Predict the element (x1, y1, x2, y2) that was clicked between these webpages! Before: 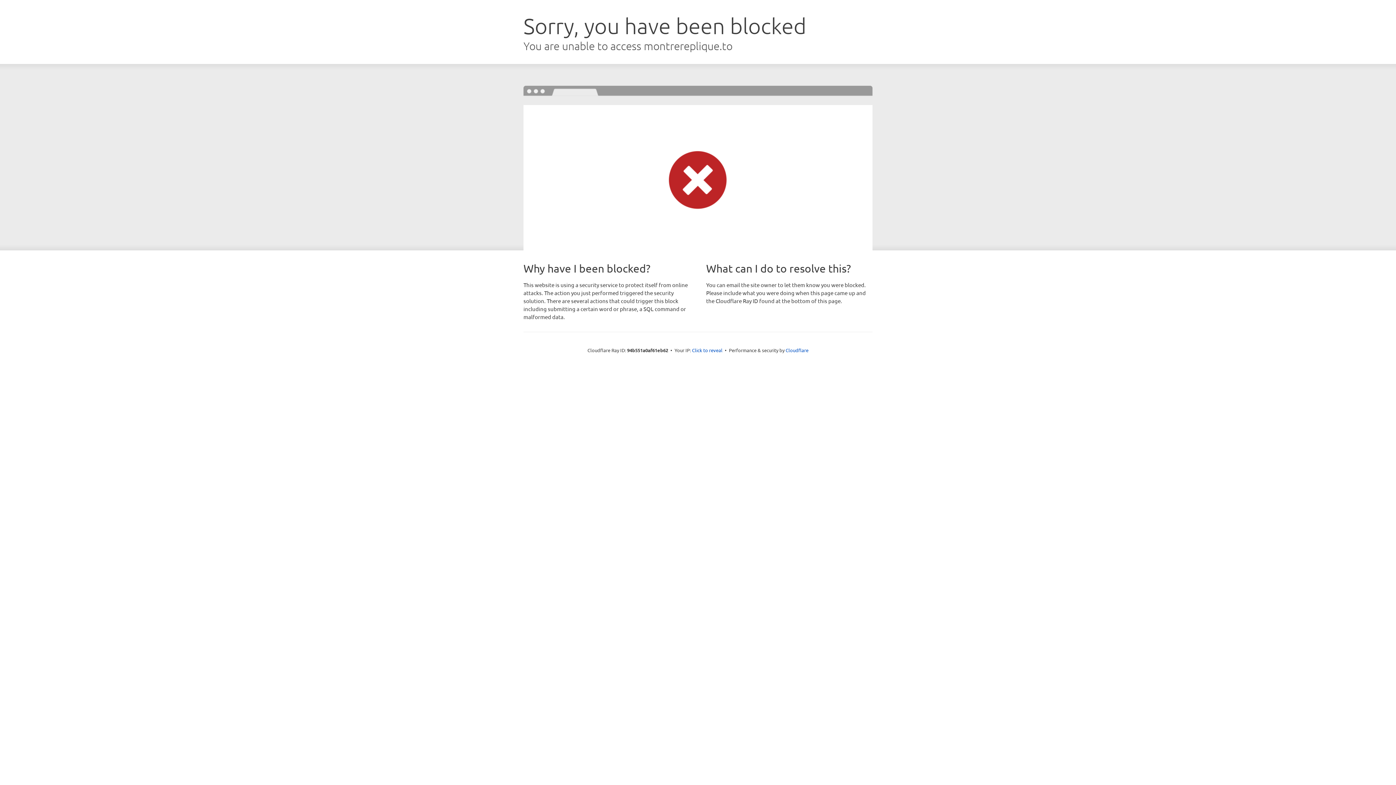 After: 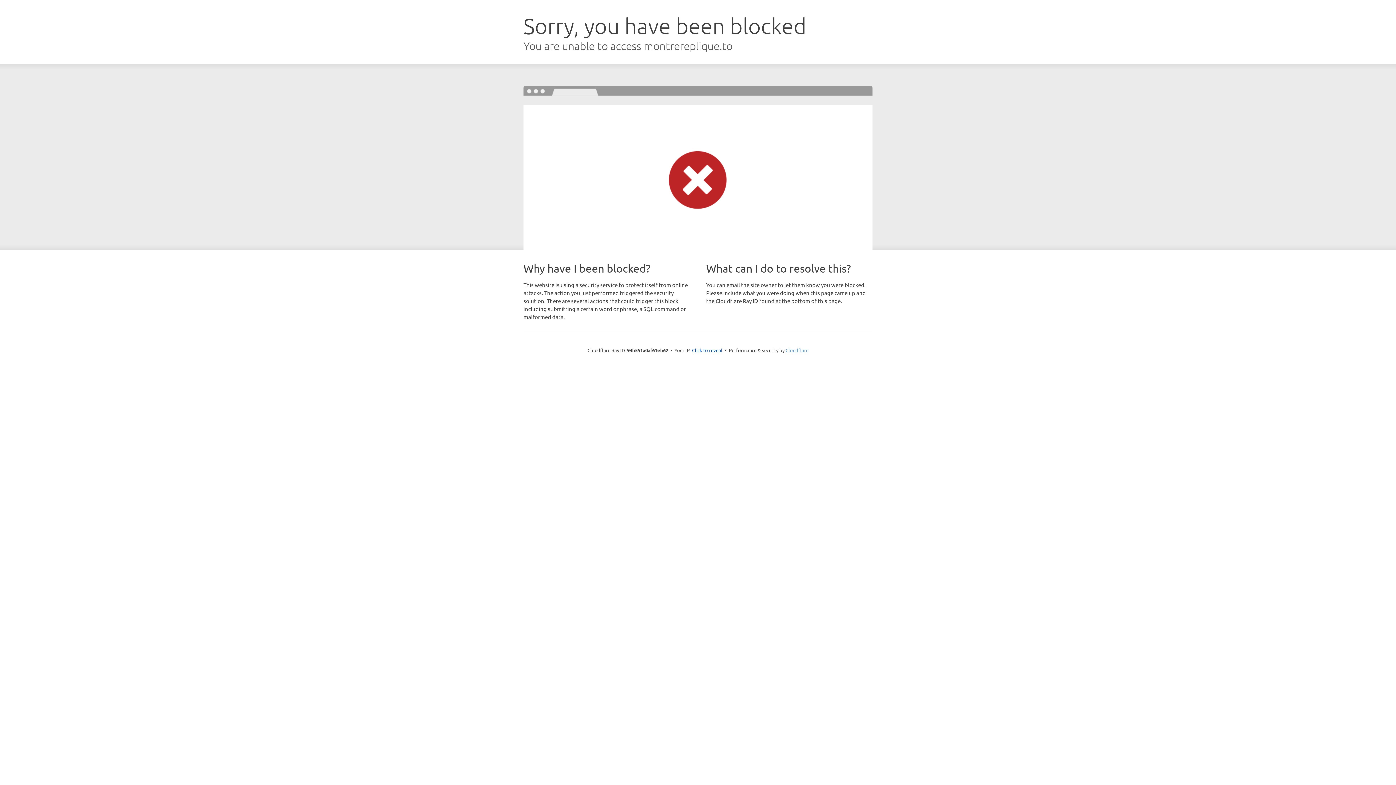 Action: bbox: (785, 347, 808, 353) label: Cloudflare